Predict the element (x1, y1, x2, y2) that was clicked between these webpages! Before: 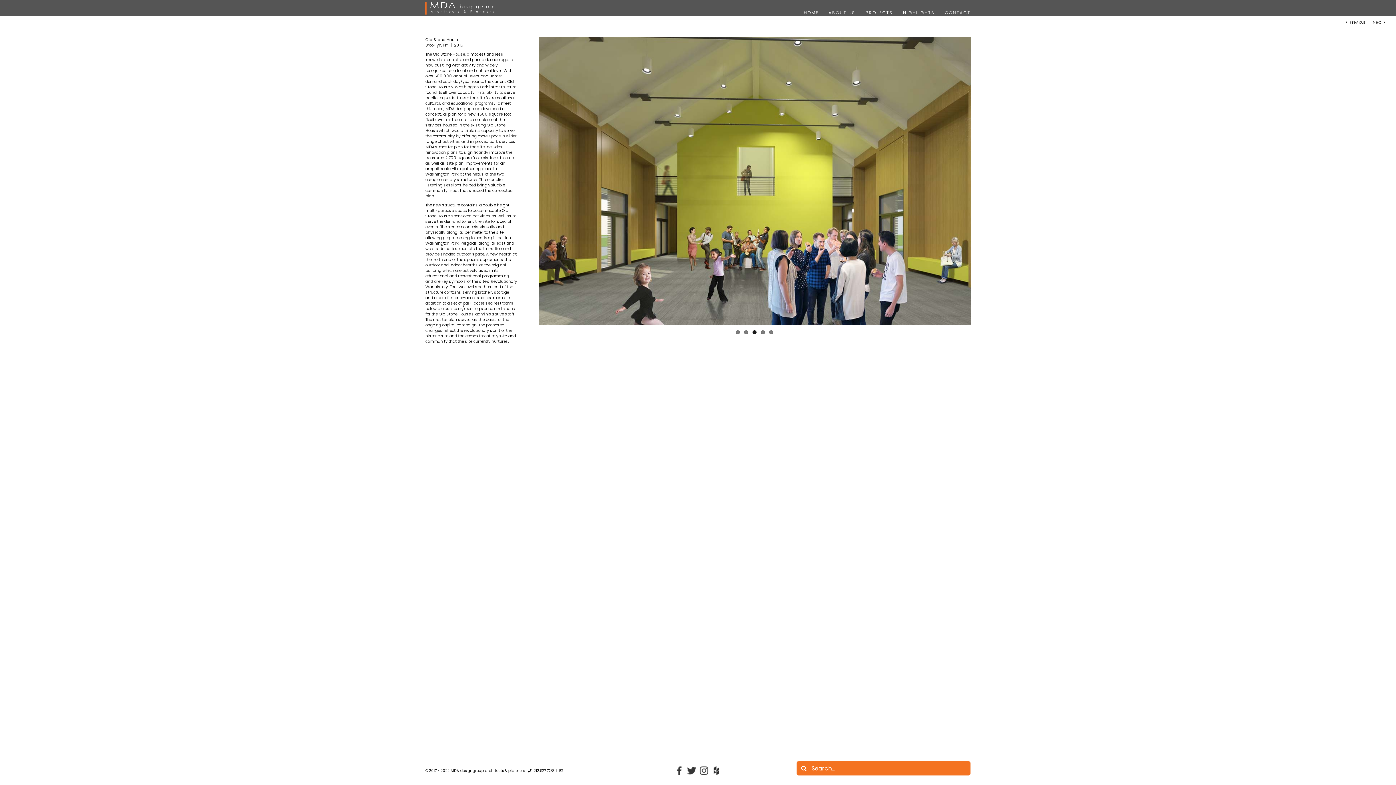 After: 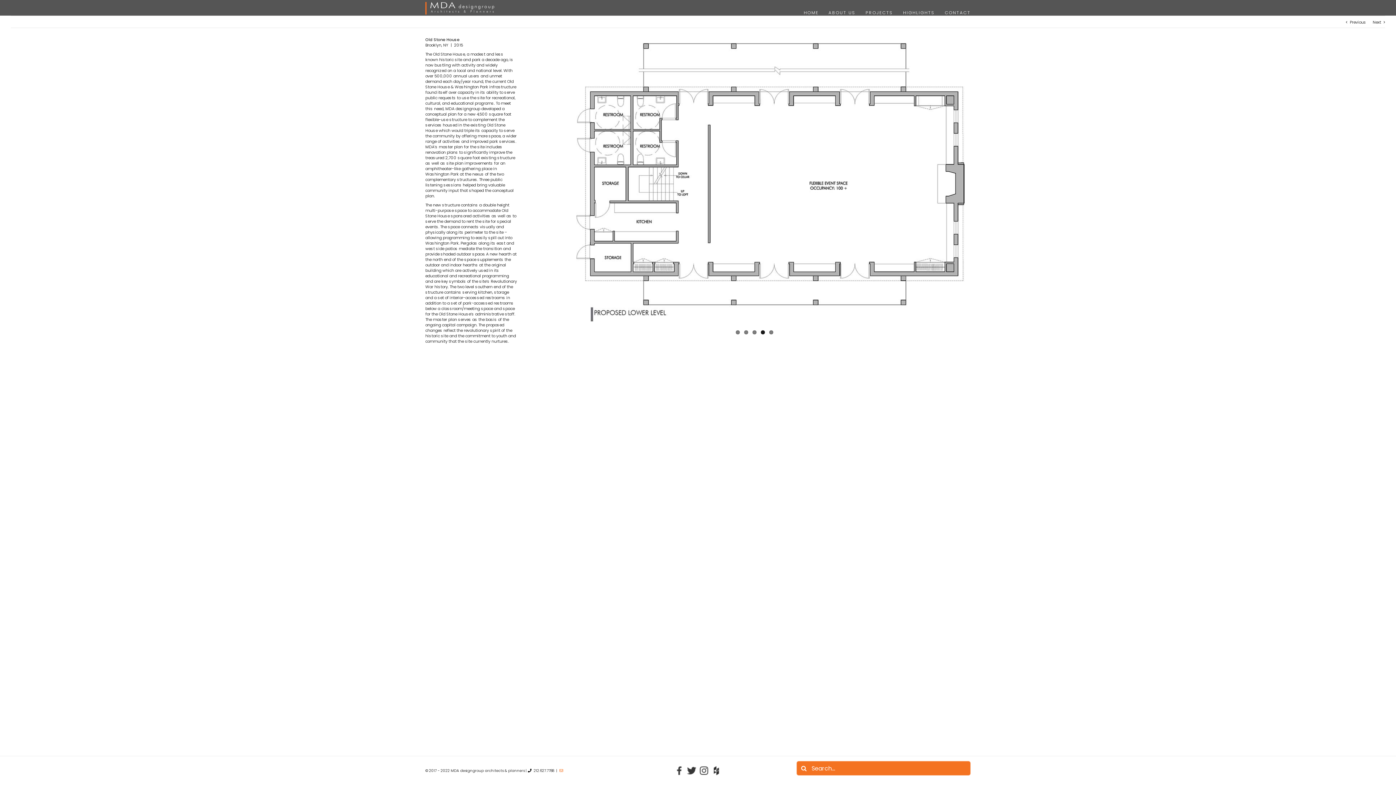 Action: bbox: (559, 768, 563, 773)